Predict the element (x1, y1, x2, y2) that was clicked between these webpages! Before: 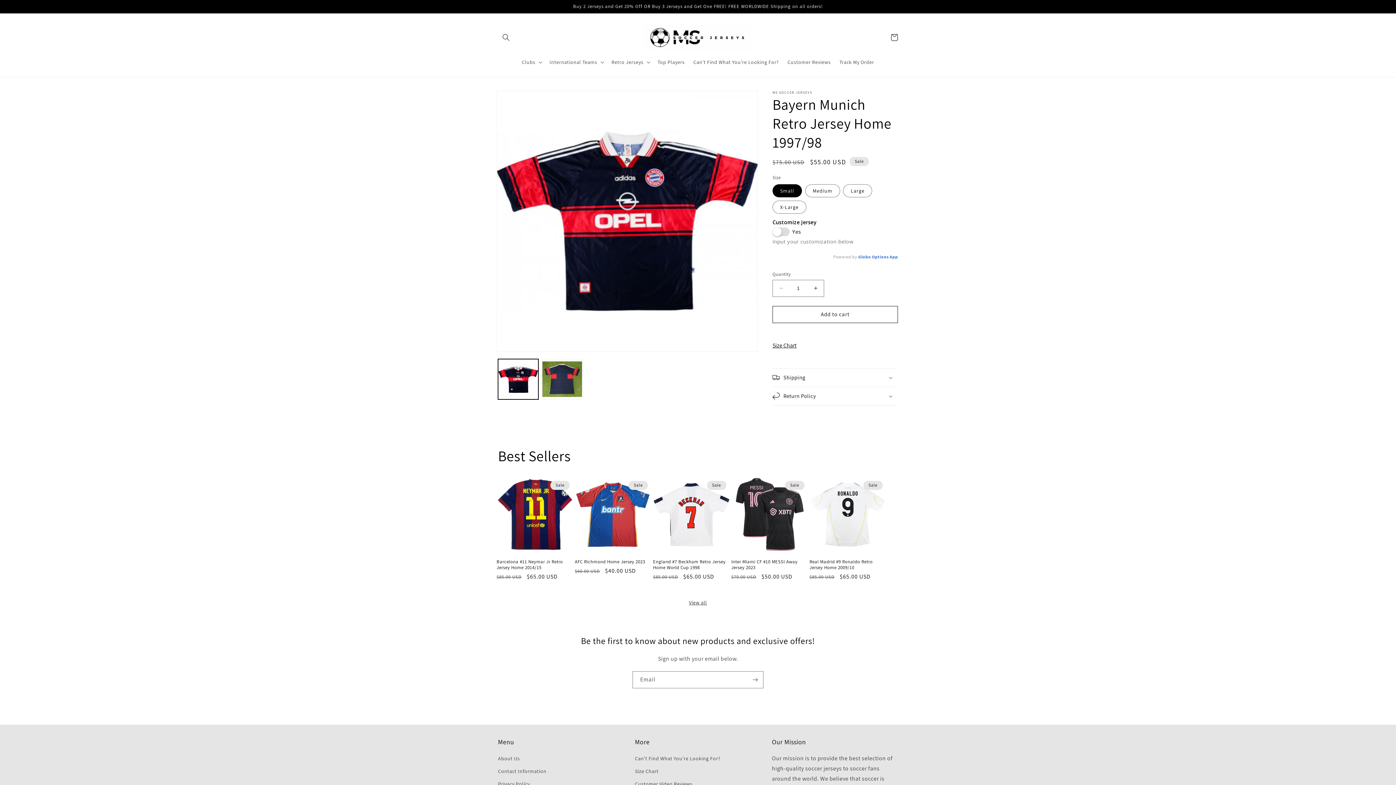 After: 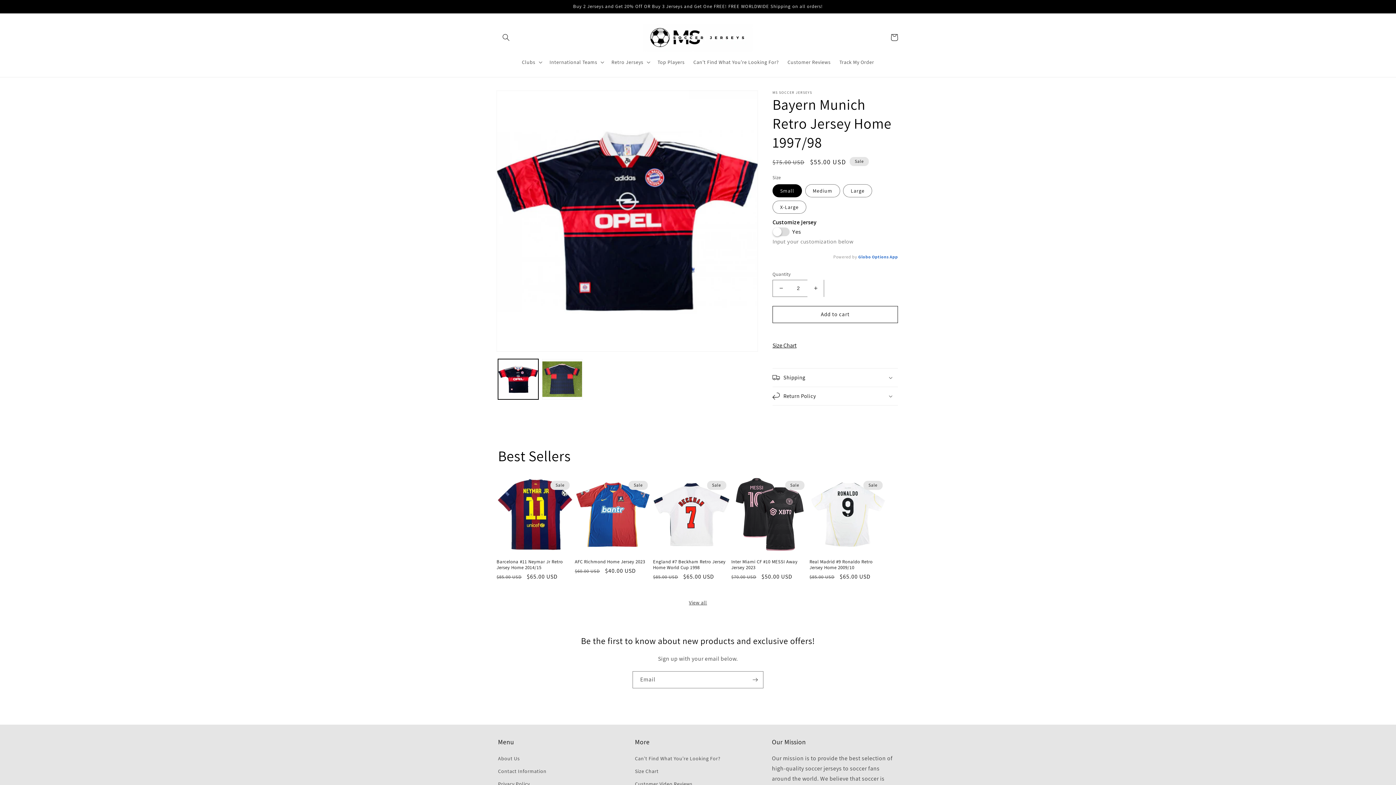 Action: label: Increase quantity for Bayern Munich Retro Jersey Home 1997/98 bbox: (807, 279, 824, 297)